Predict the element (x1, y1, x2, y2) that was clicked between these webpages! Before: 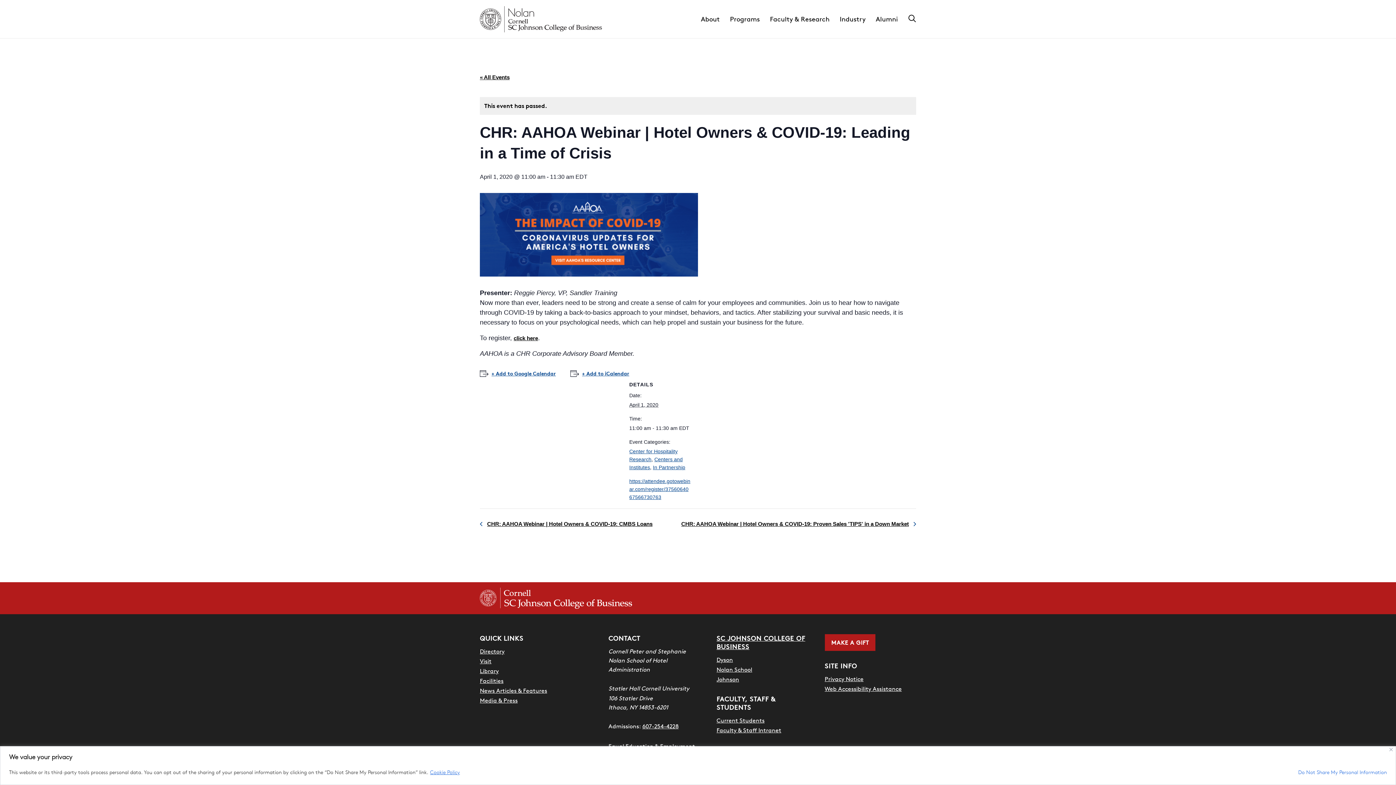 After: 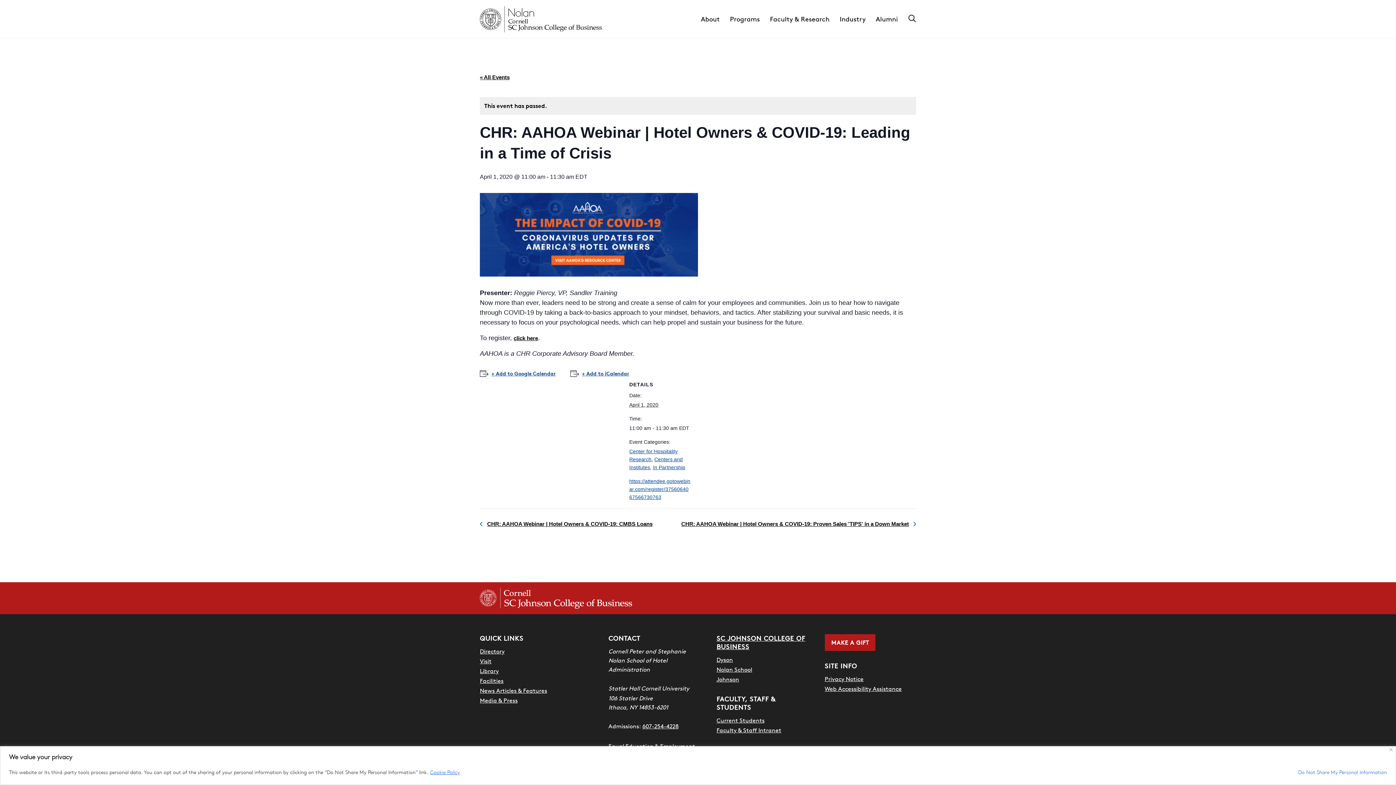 Action: bbox: (429, 768, 460, 776) label: Cookie Policy